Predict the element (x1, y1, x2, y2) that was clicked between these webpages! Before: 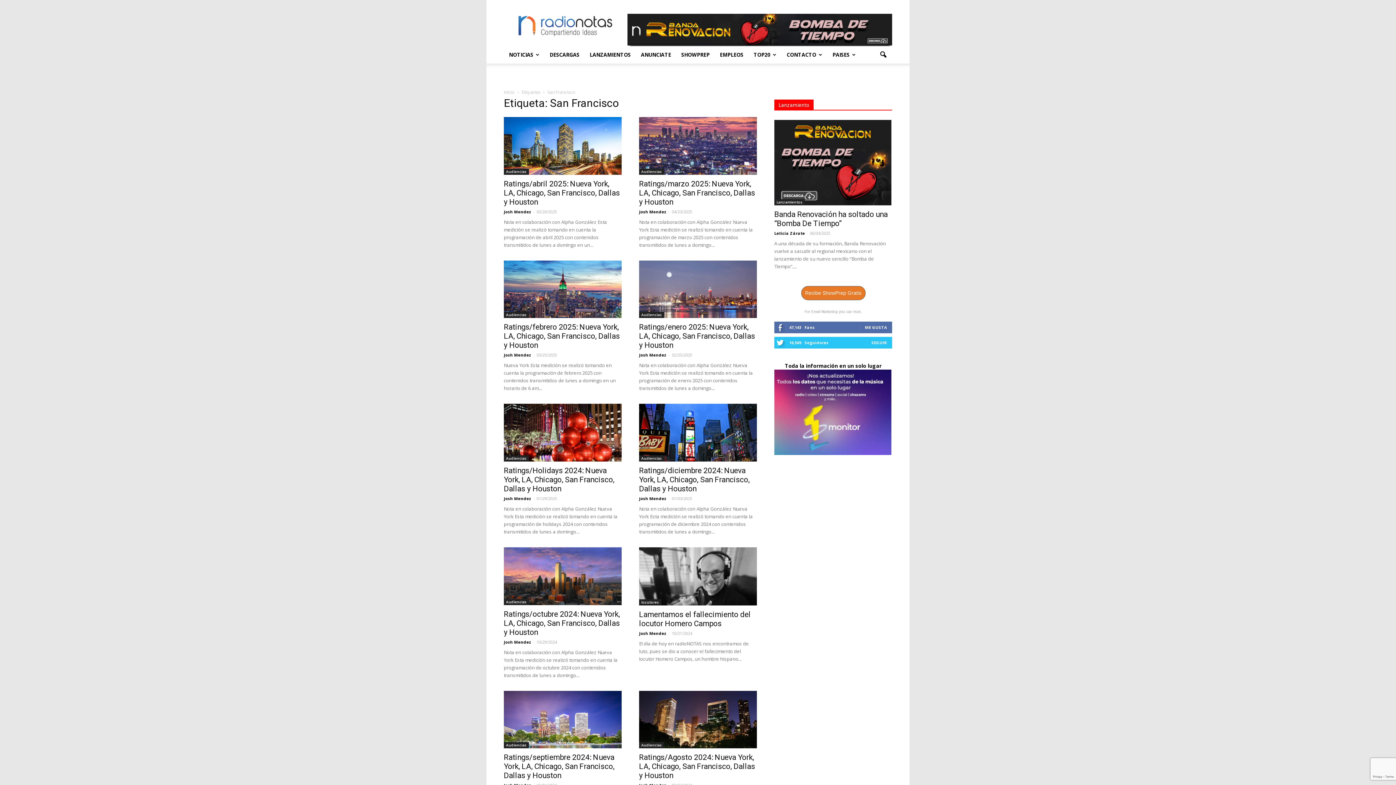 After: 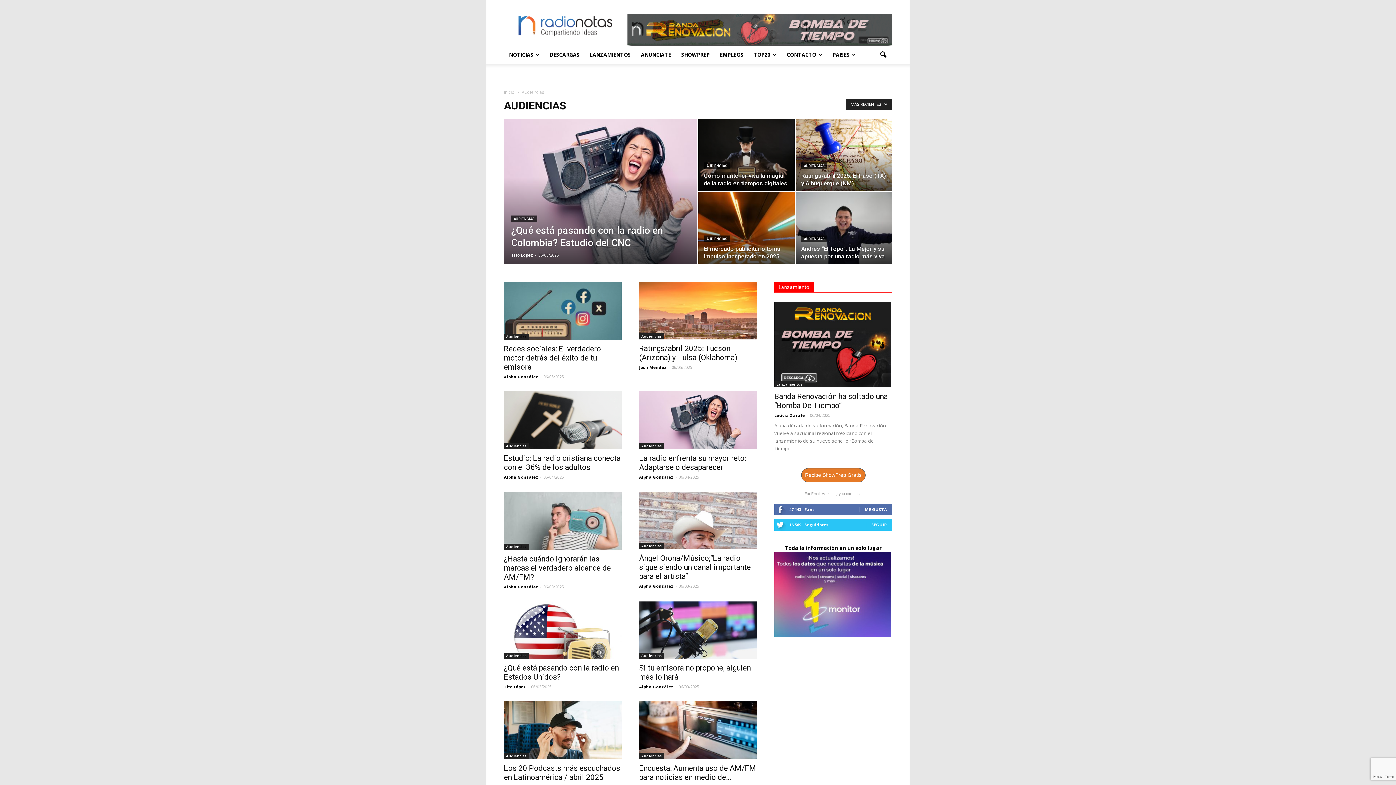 Action: bbox: (639, 168, 664, 174) label: Audiencias